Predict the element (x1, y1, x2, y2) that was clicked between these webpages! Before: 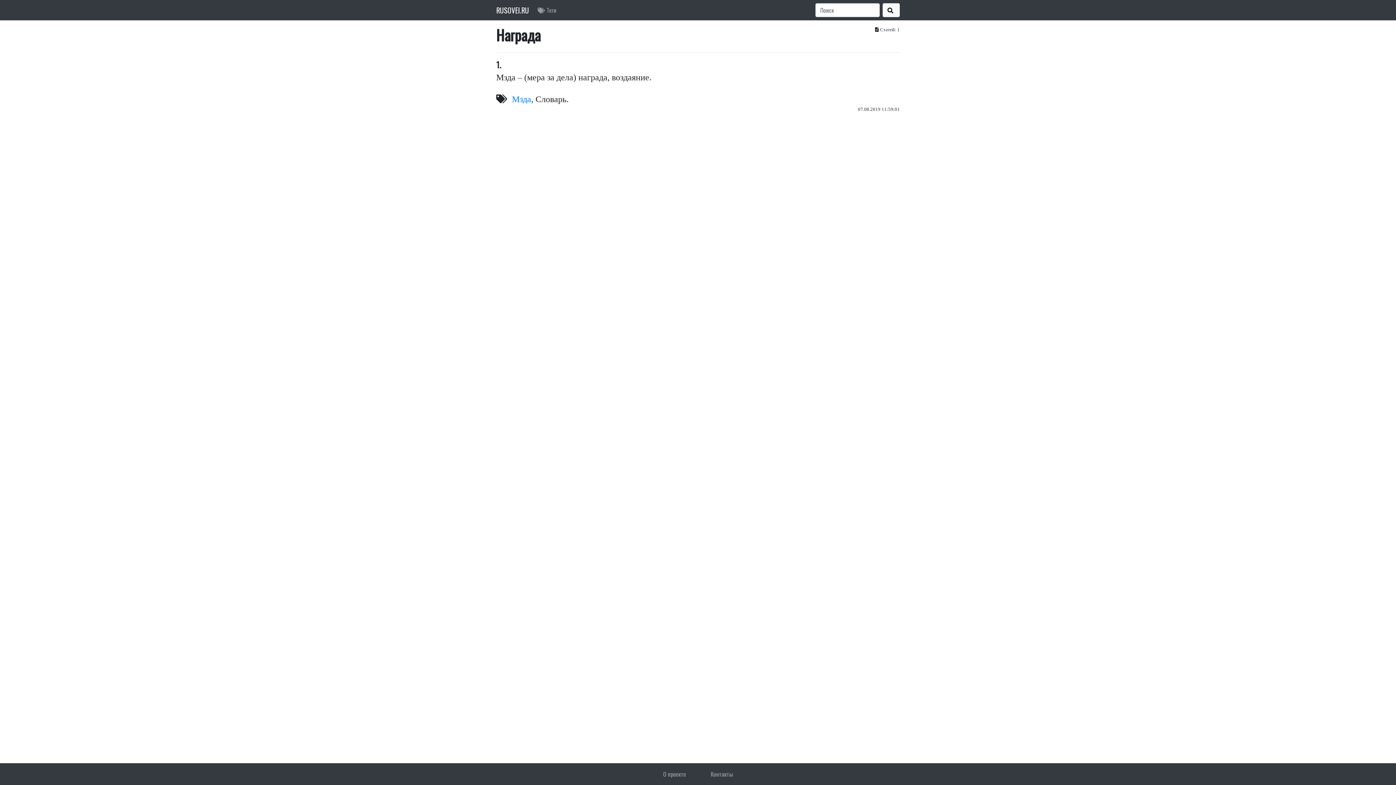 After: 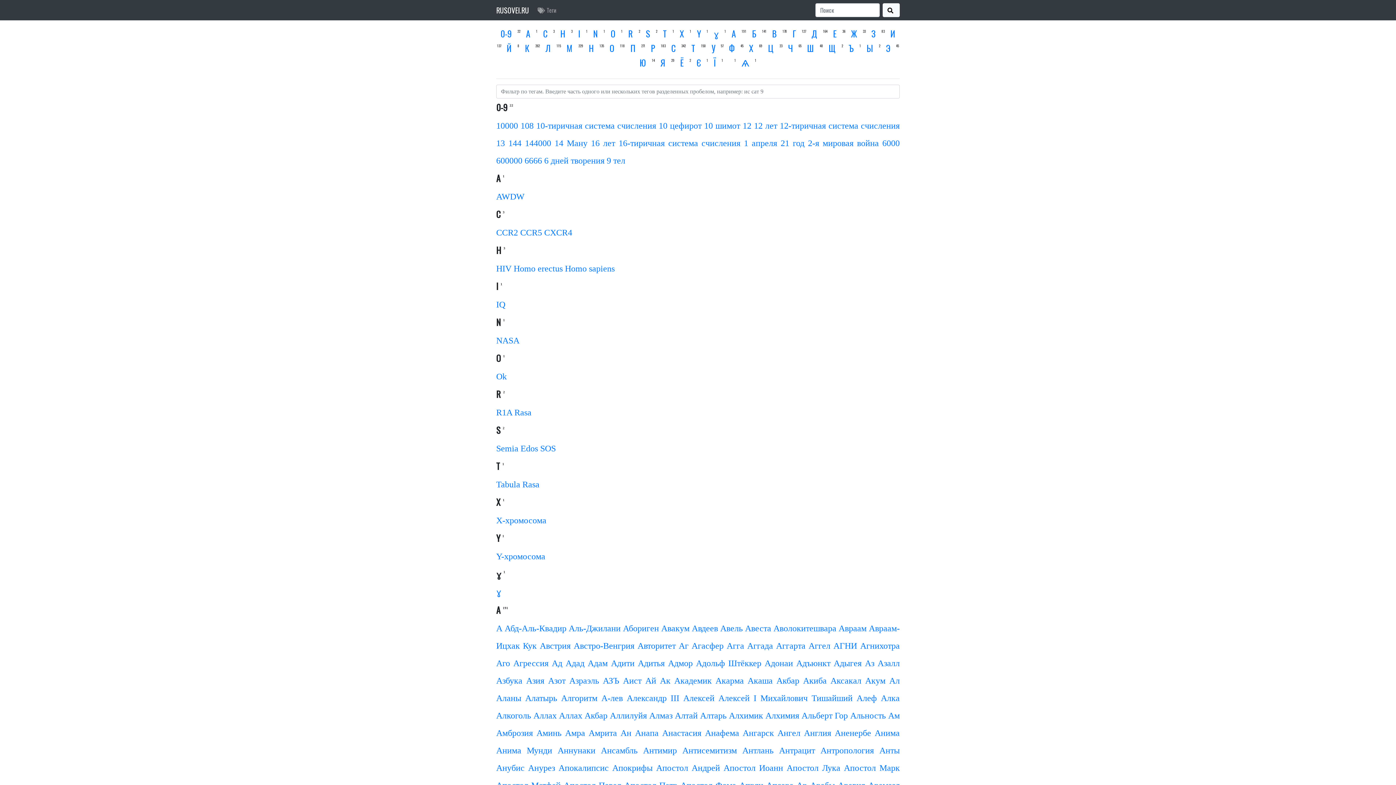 Action: label: Теги bbox: (534, 2, 559, 17)